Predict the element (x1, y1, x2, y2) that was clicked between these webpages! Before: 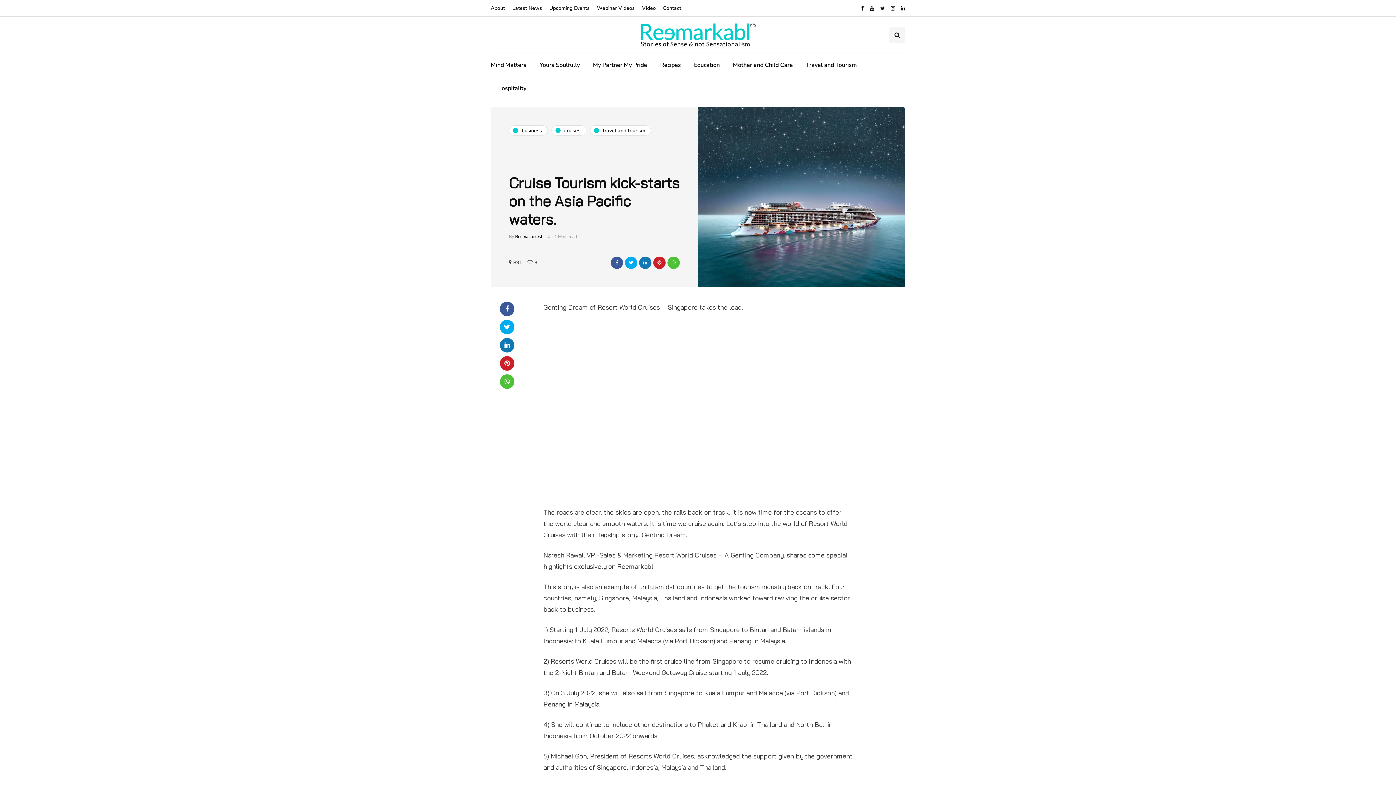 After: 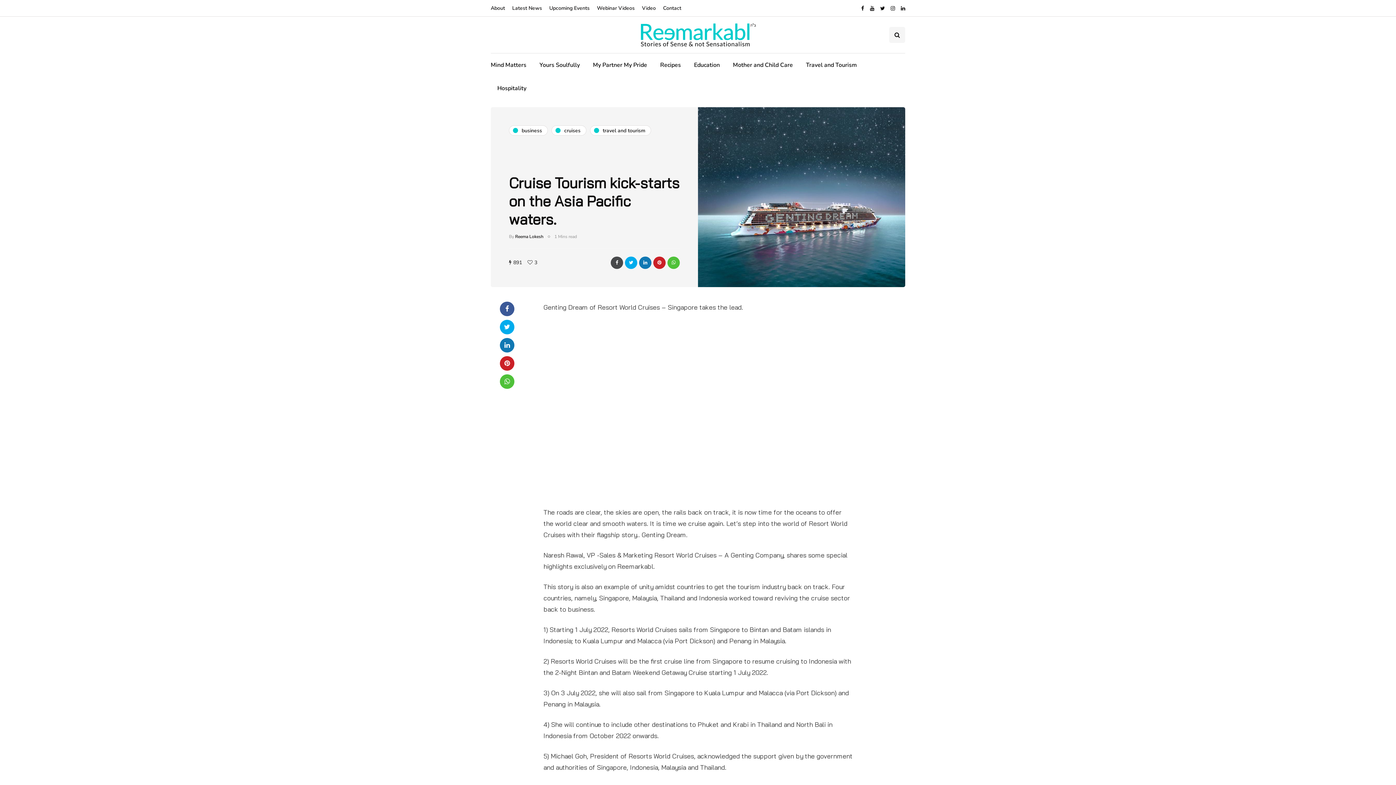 Action: bbox: (610, 256, 623, 268)